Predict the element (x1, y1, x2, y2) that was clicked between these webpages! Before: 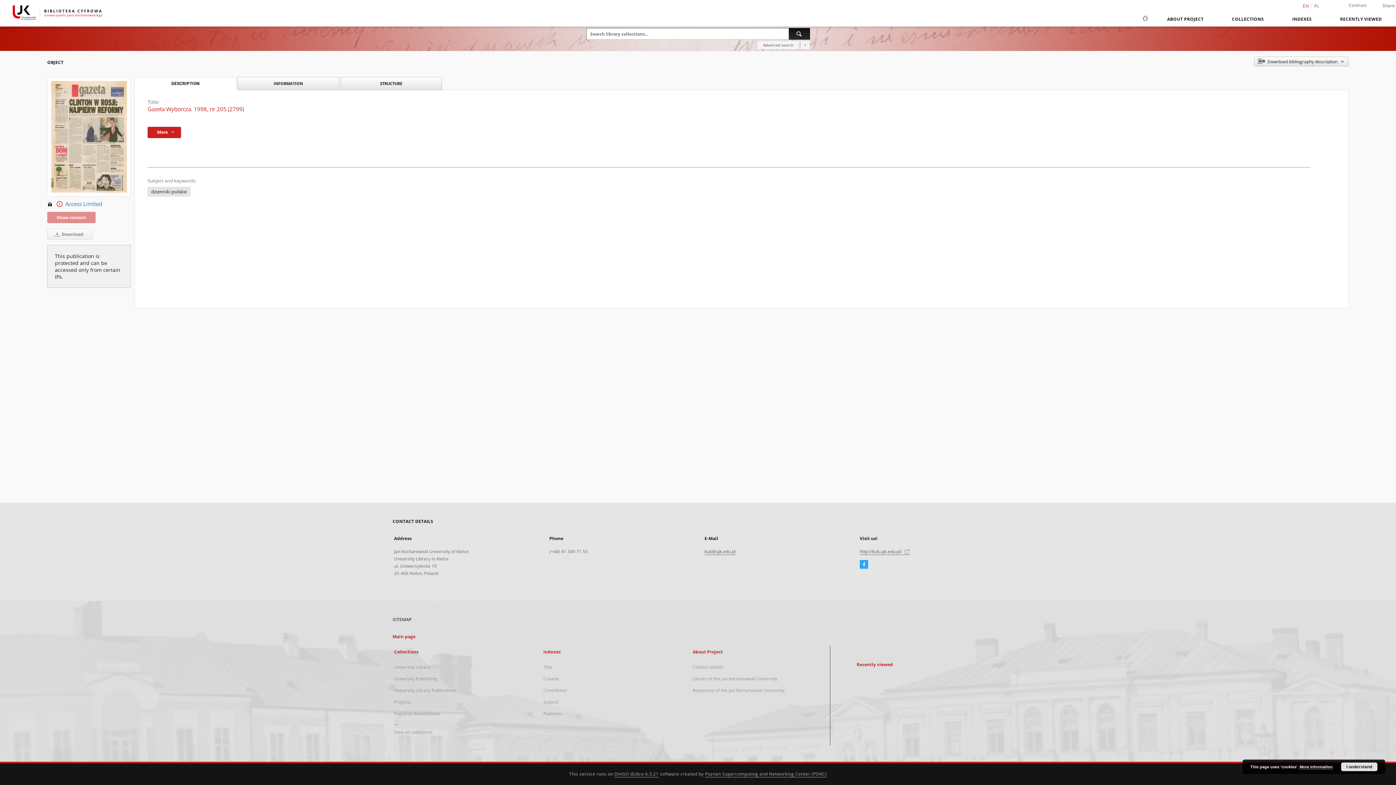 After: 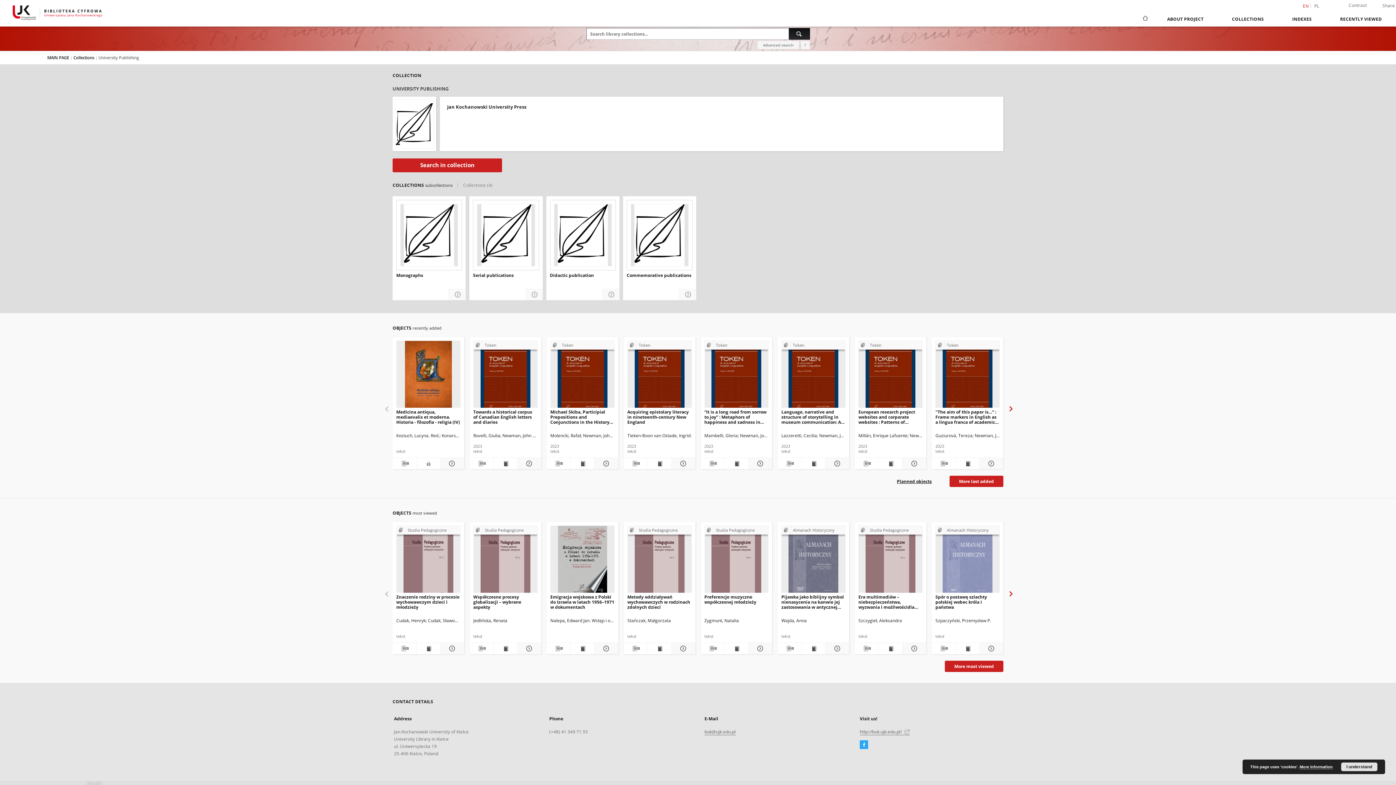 Action: label: University Publishing bbox: (394, 676, 437, 682)